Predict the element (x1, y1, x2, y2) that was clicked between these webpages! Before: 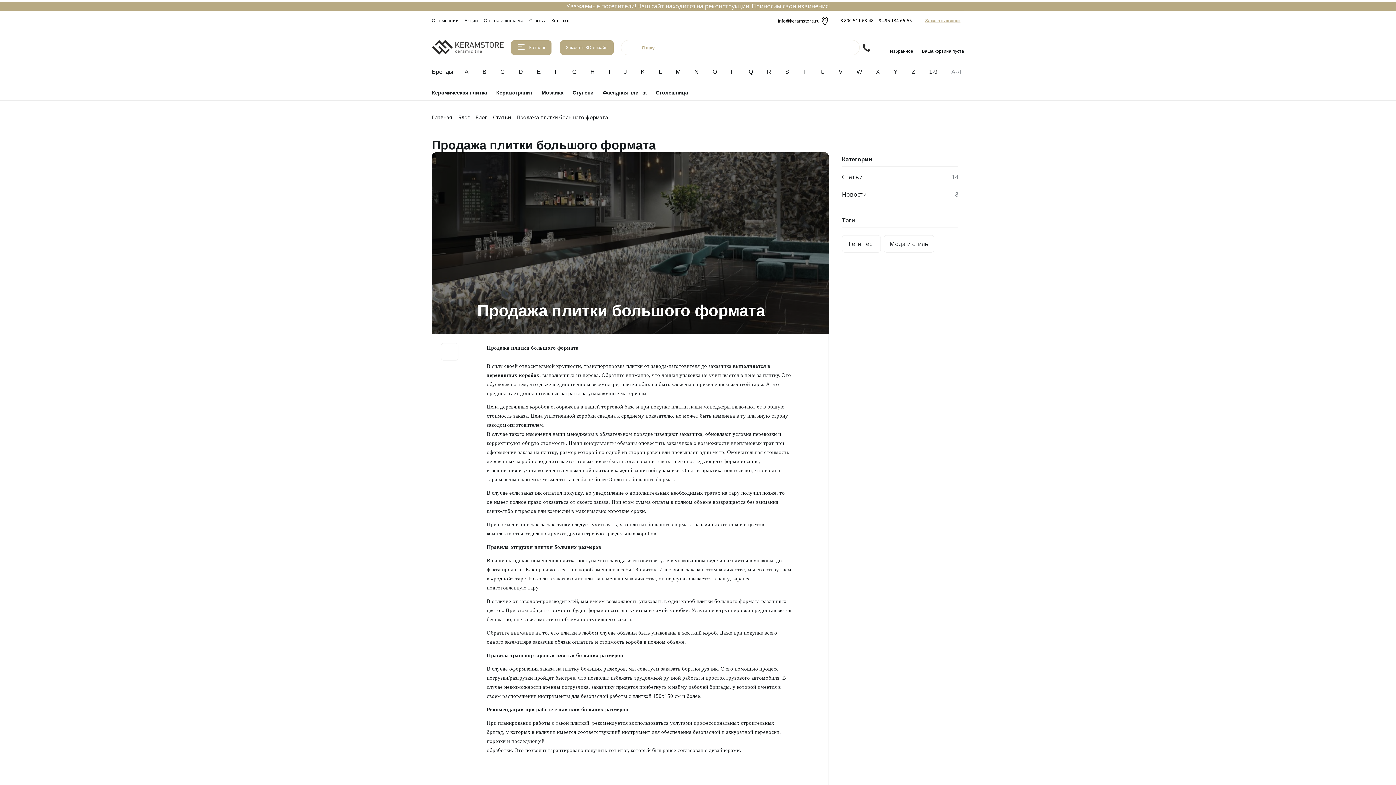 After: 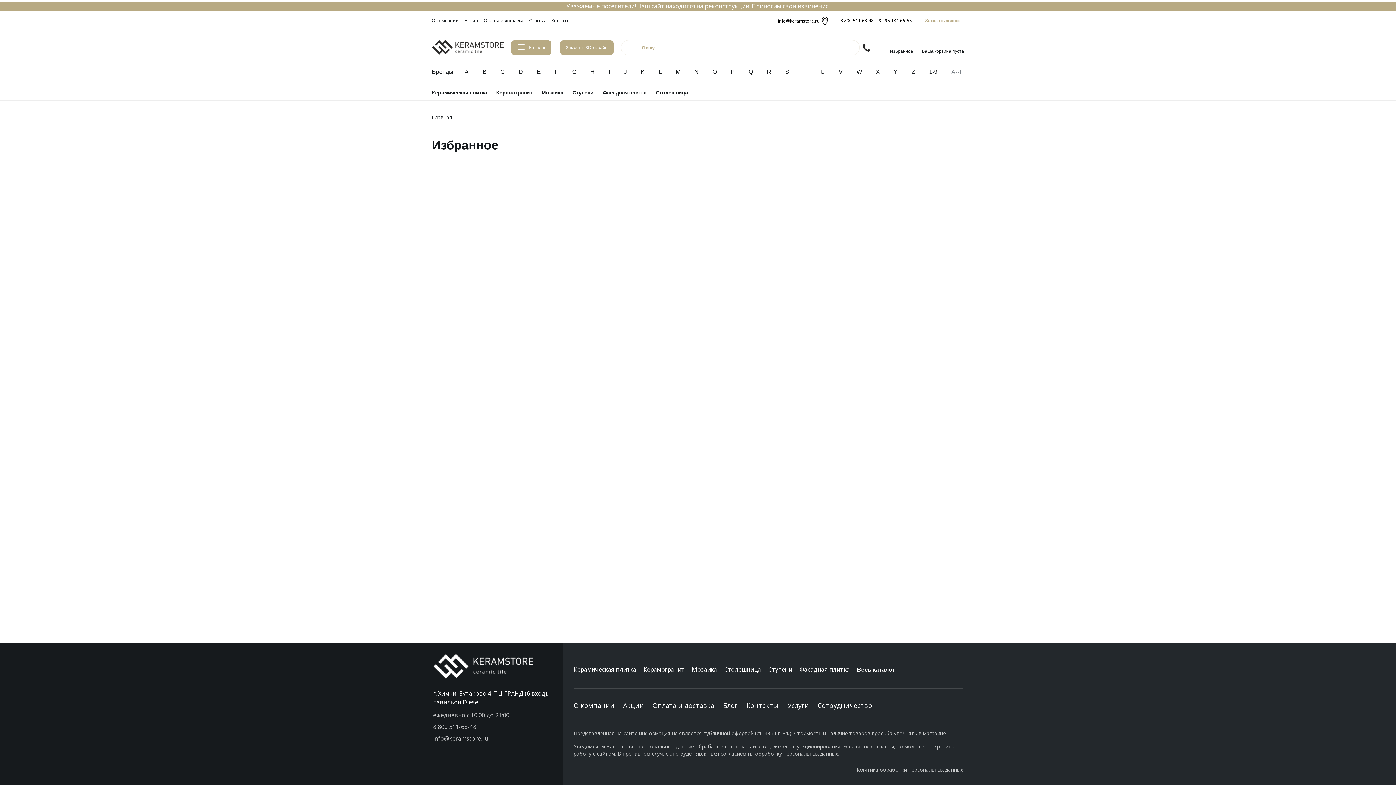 Action: bbox: (887, 36, 913, 58) label: Избранное